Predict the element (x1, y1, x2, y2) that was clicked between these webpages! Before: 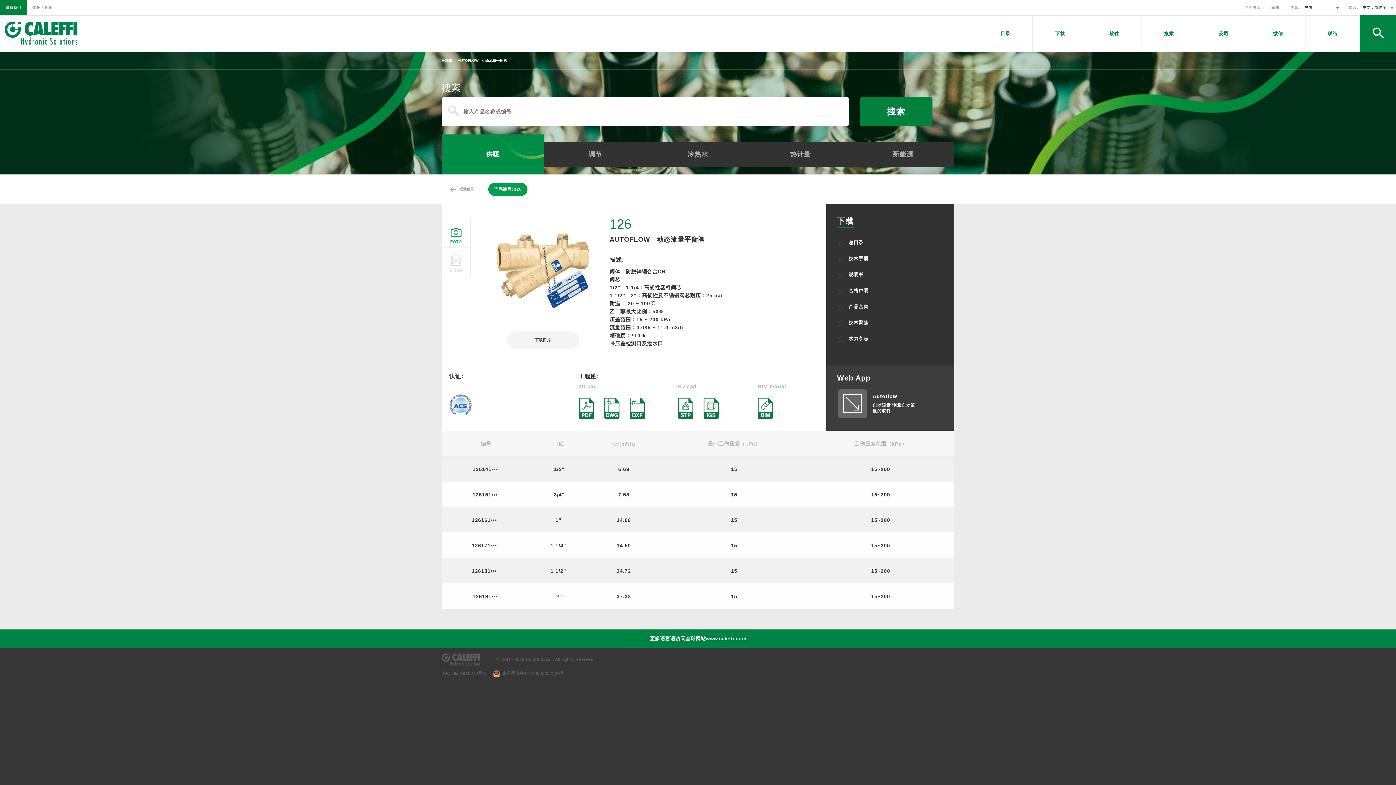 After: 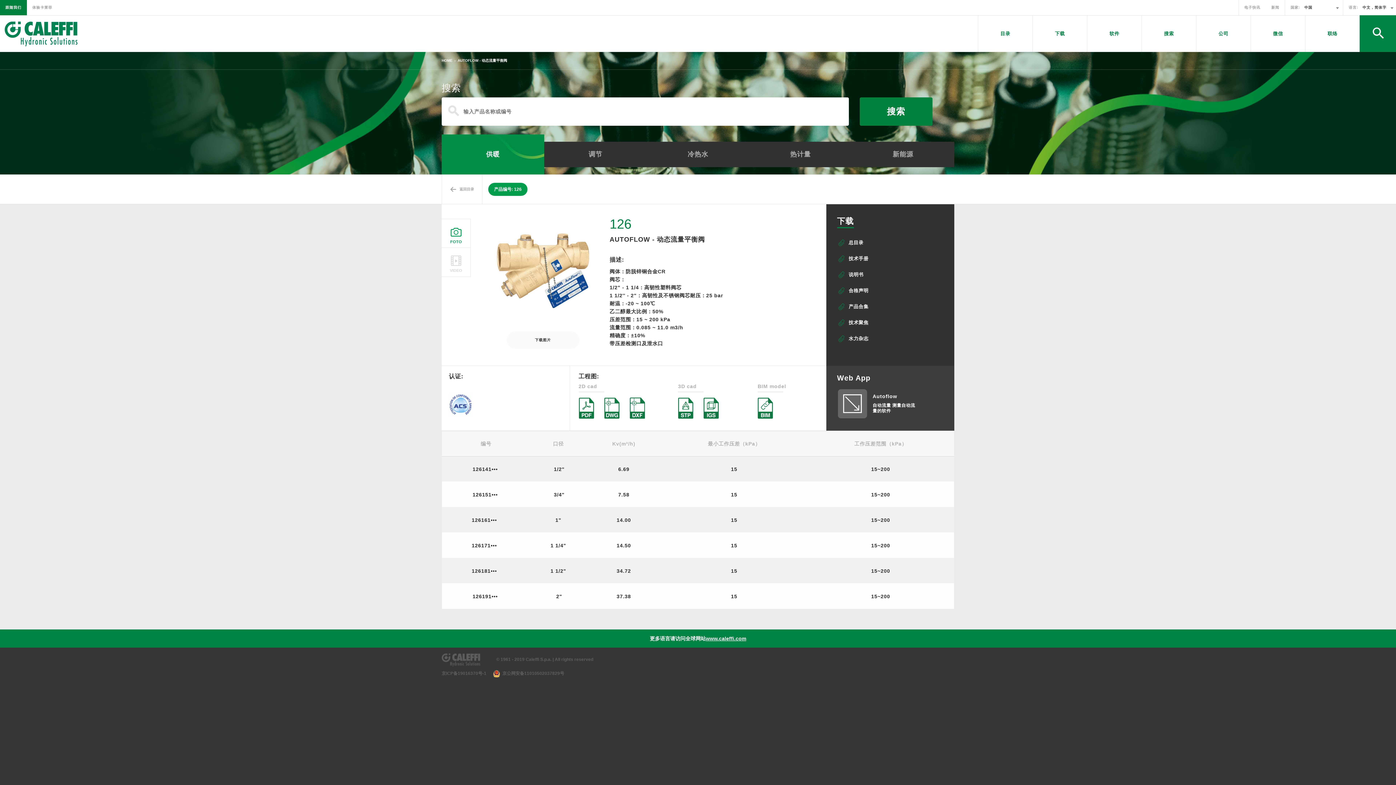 Action: bbox: (506, 331, 579, 349) label: 下载图片